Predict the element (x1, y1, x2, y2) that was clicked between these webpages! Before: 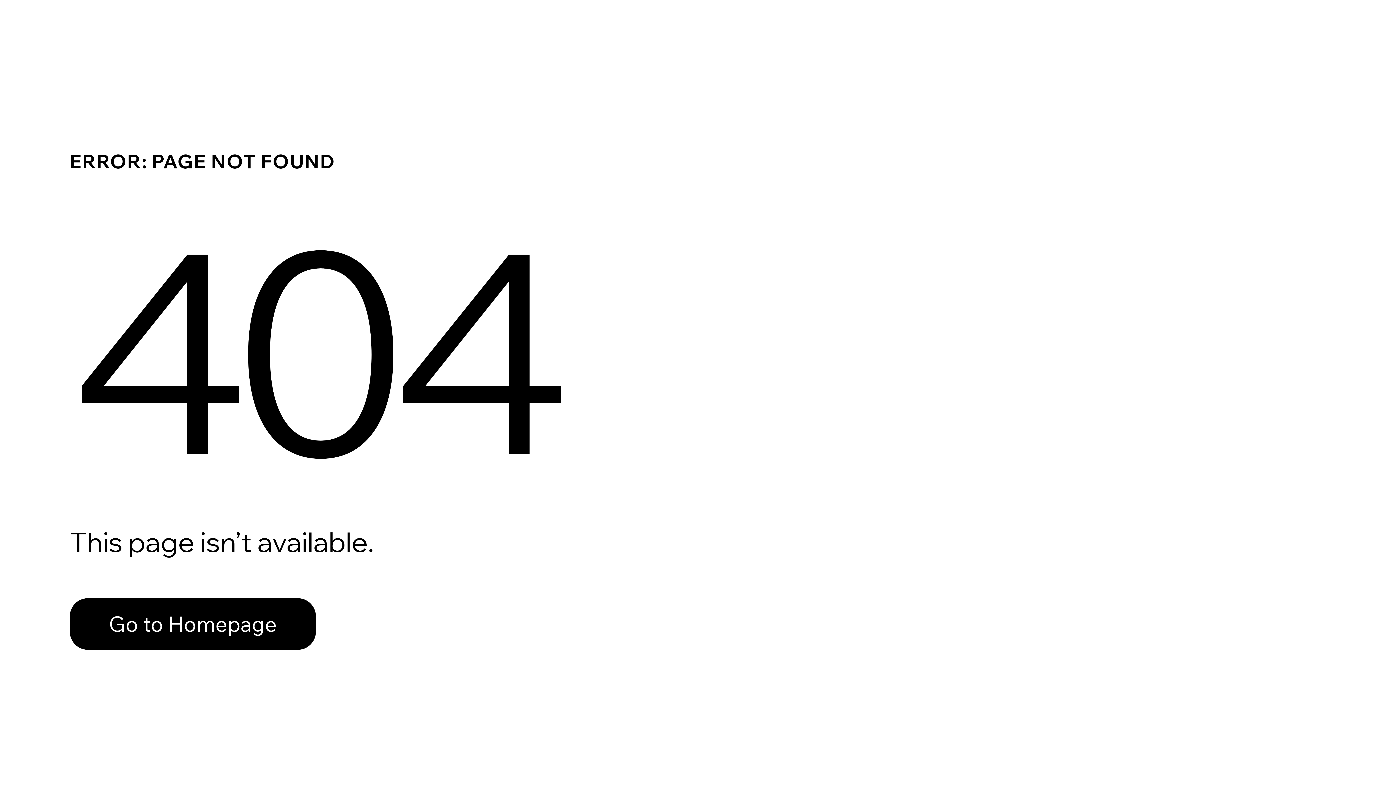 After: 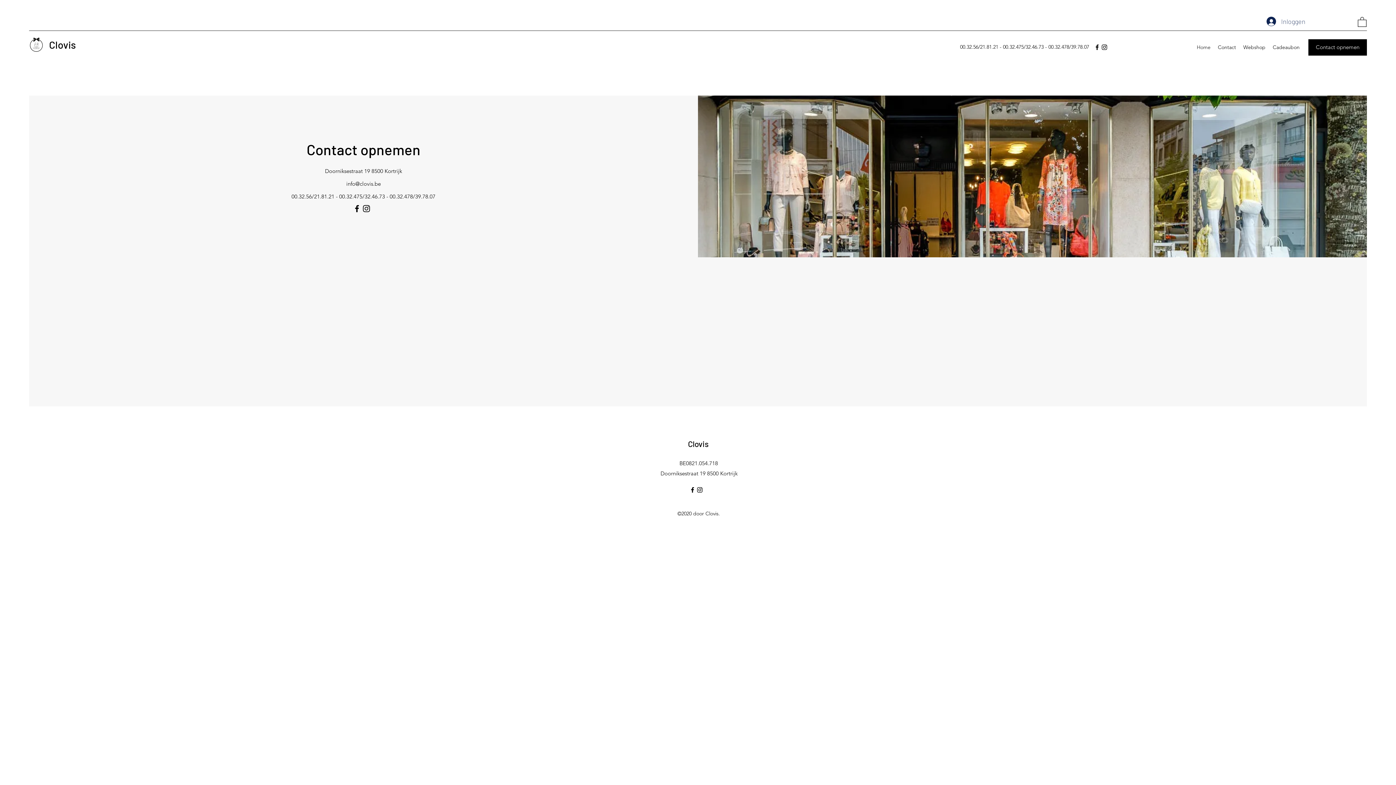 Action: label: Go to Homepage bbox: (69, 598, 316, 650)